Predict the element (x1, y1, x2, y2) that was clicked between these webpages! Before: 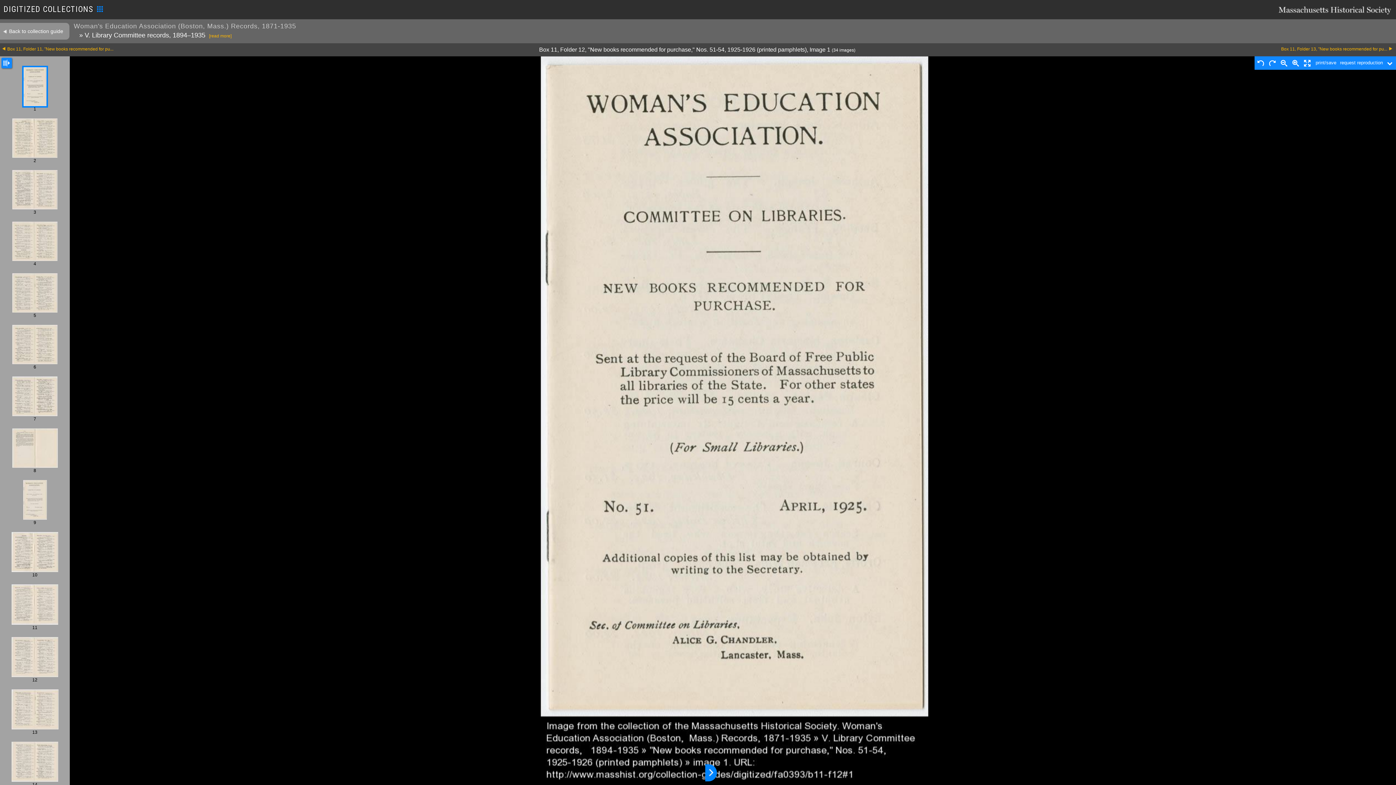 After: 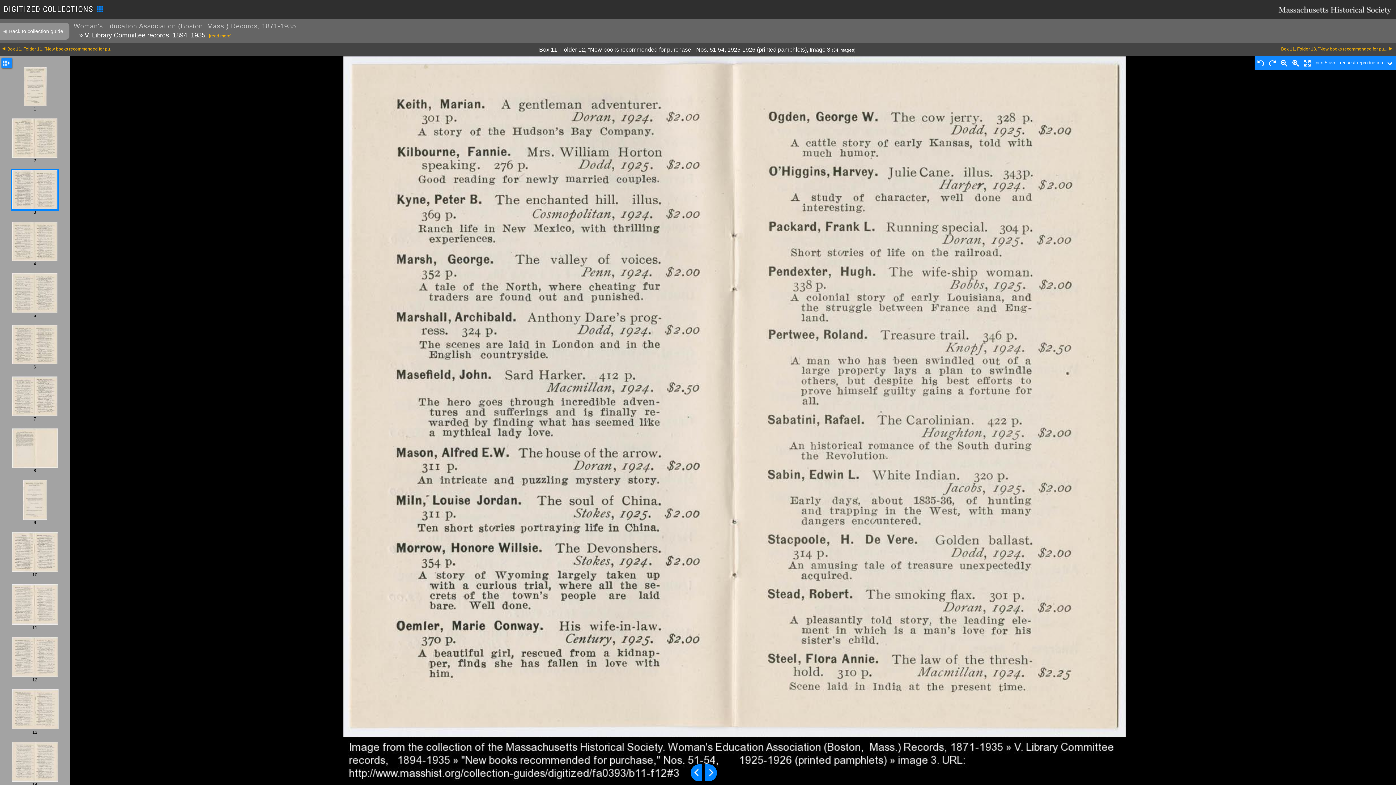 Action: label: 
3 bbox: (3, 170, 66, 214)